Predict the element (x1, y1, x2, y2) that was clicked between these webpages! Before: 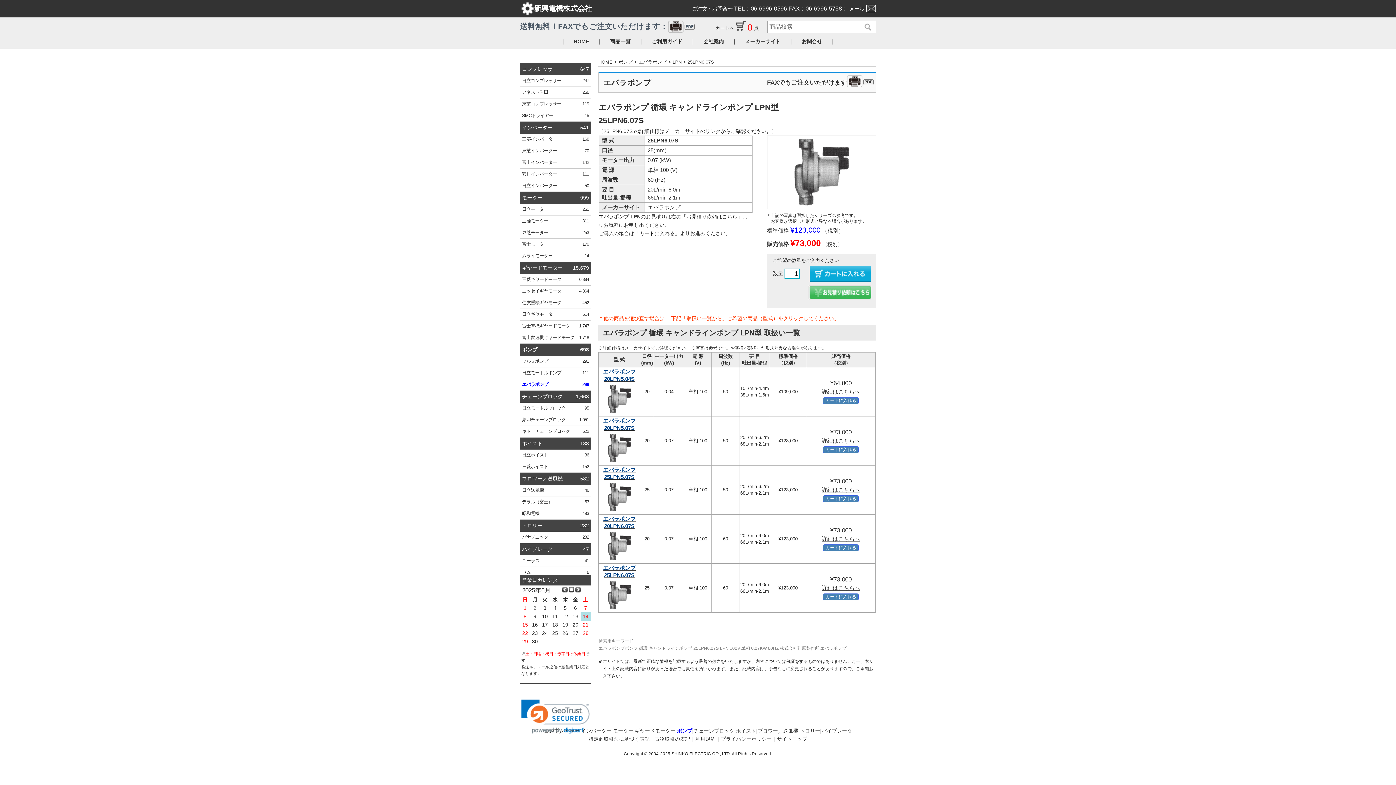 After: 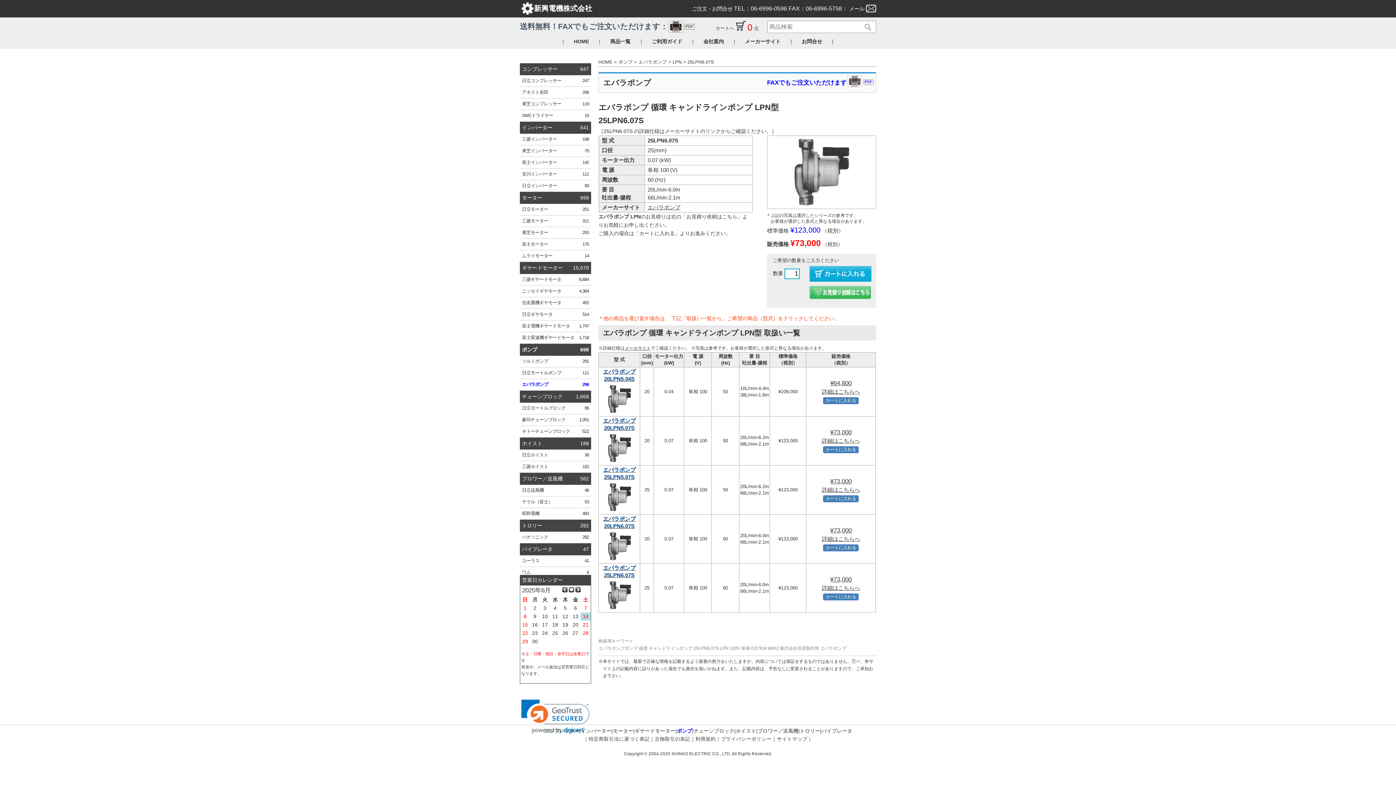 Action: bbox: (767, 79, 874, 86) label: FAXでもご注文いただけますPDF